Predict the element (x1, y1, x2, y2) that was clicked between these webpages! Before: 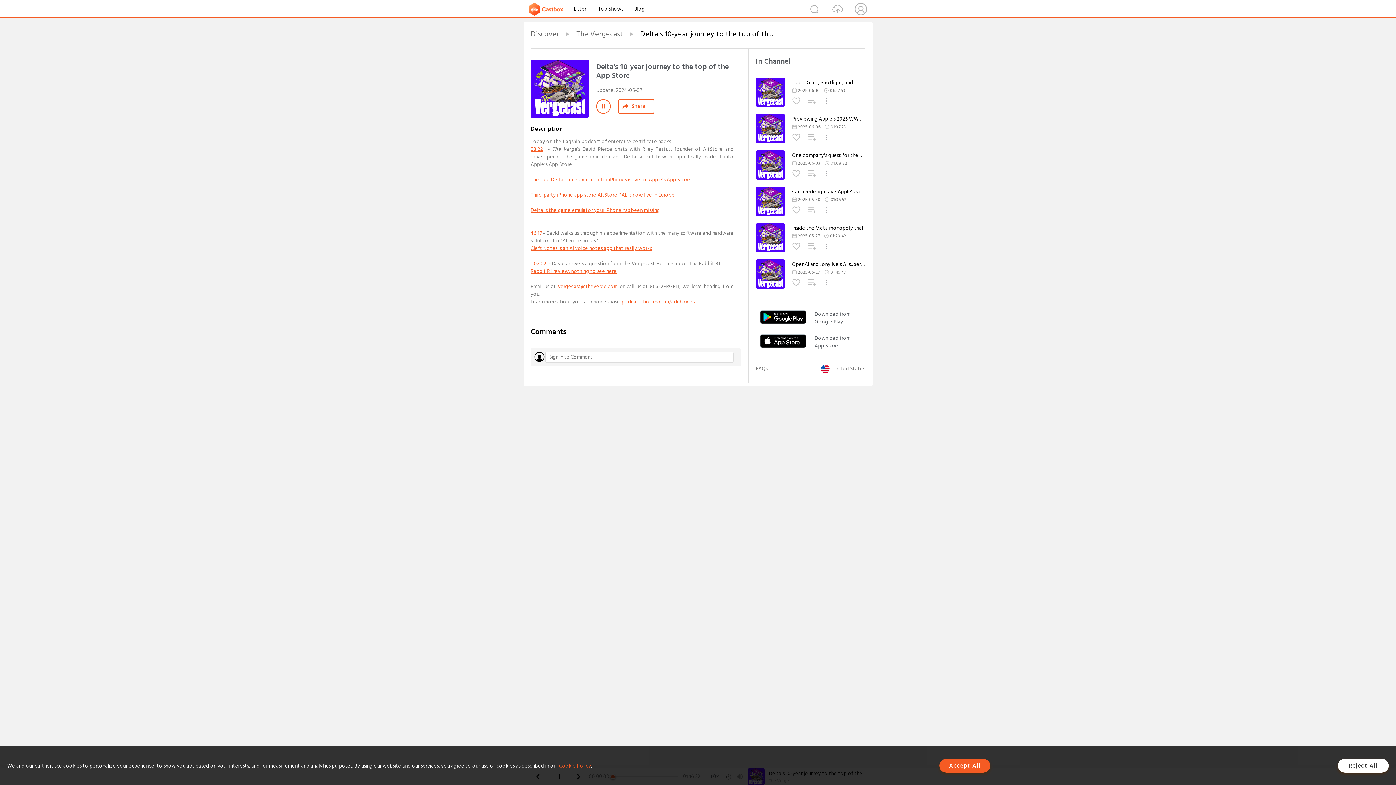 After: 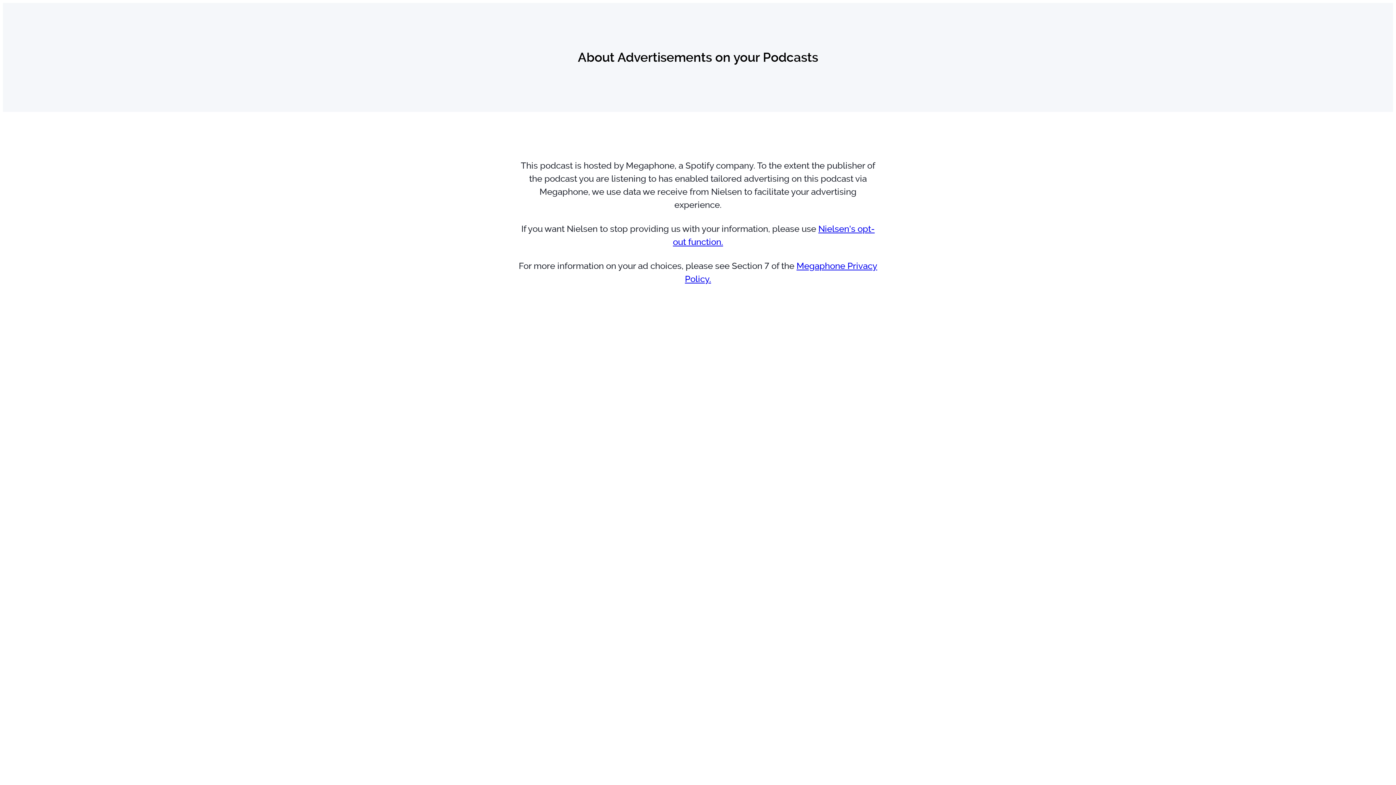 Action: bbox: (621, 297, 694, 306) label: podcastchoices.com/adchoices